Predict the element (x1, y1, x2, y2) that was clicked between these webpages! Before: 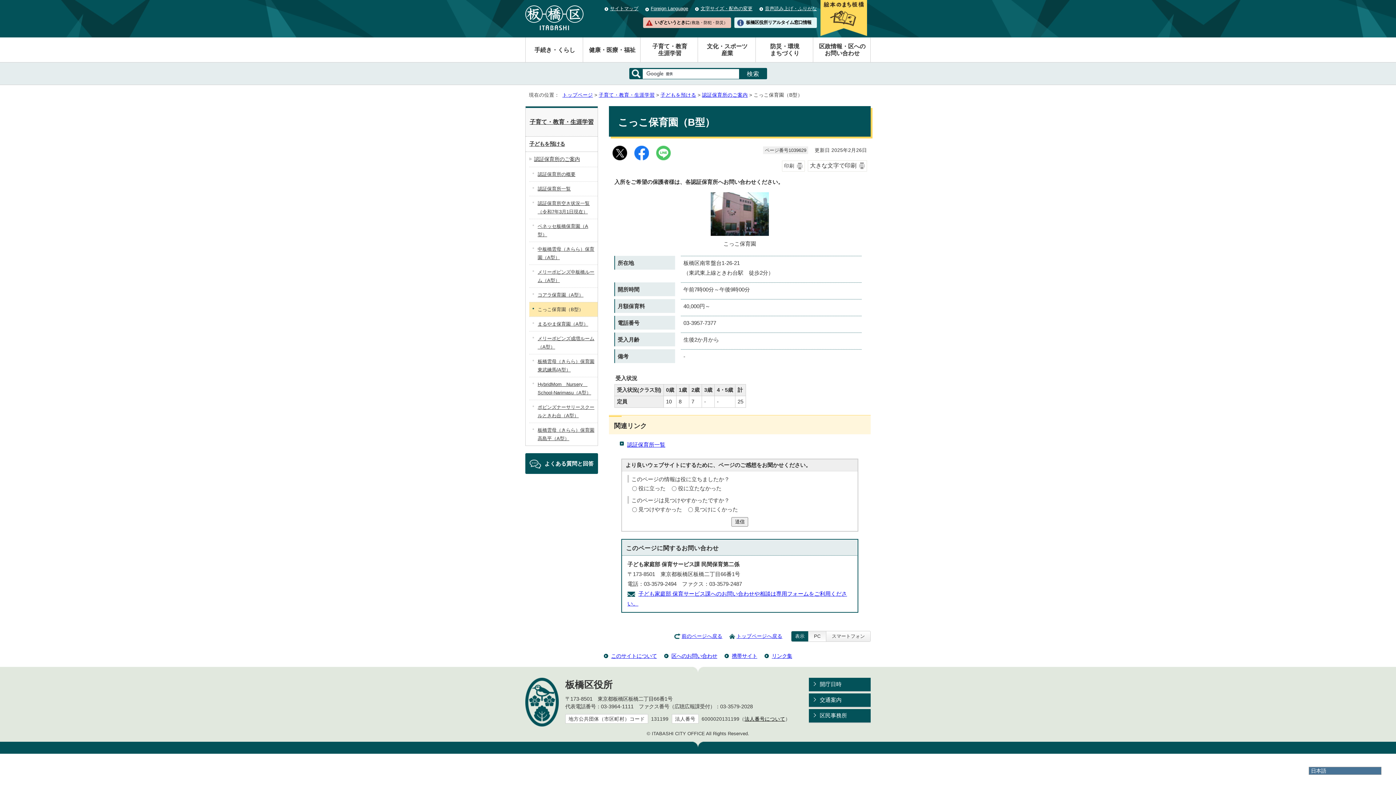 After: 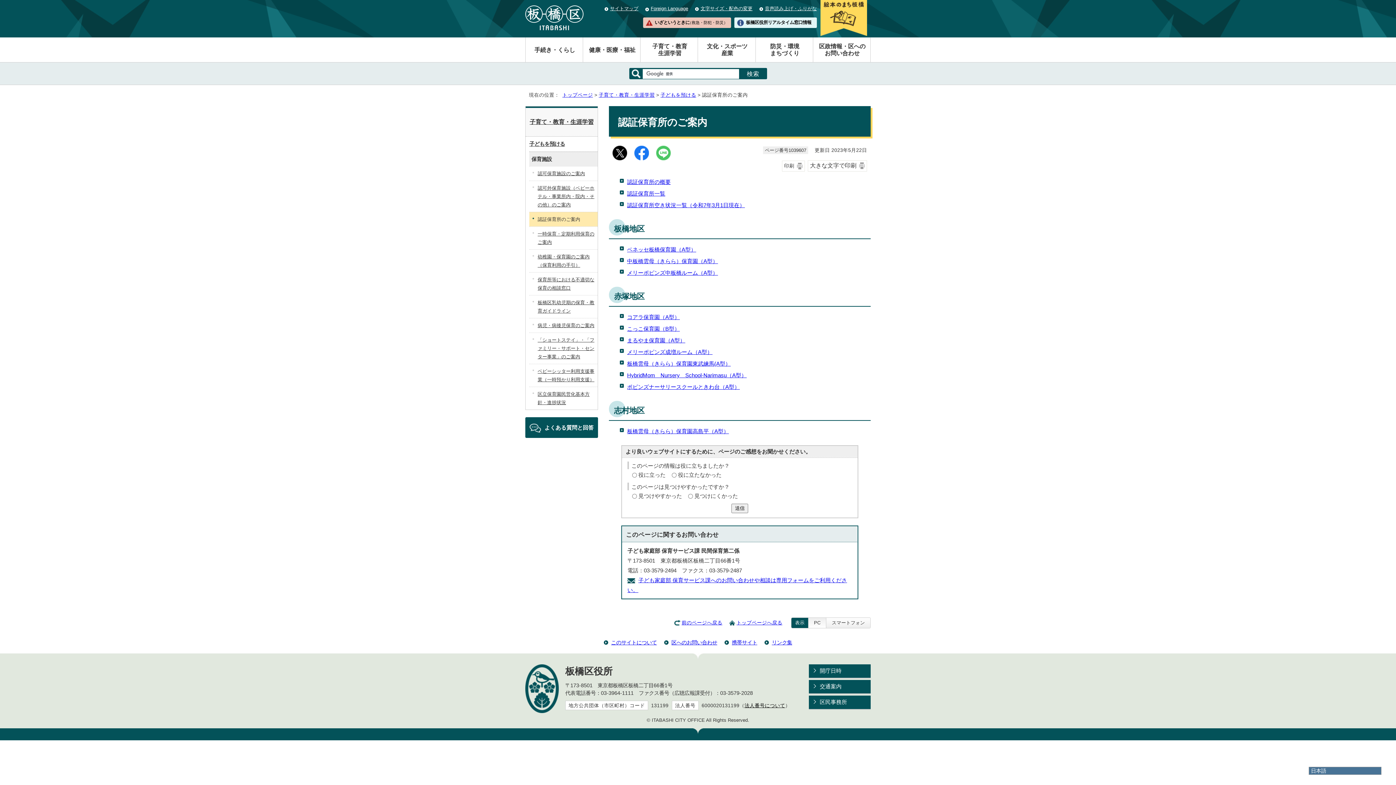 Action: bbox: (525, 151, 597, 167) label: 認証保育所のご案内